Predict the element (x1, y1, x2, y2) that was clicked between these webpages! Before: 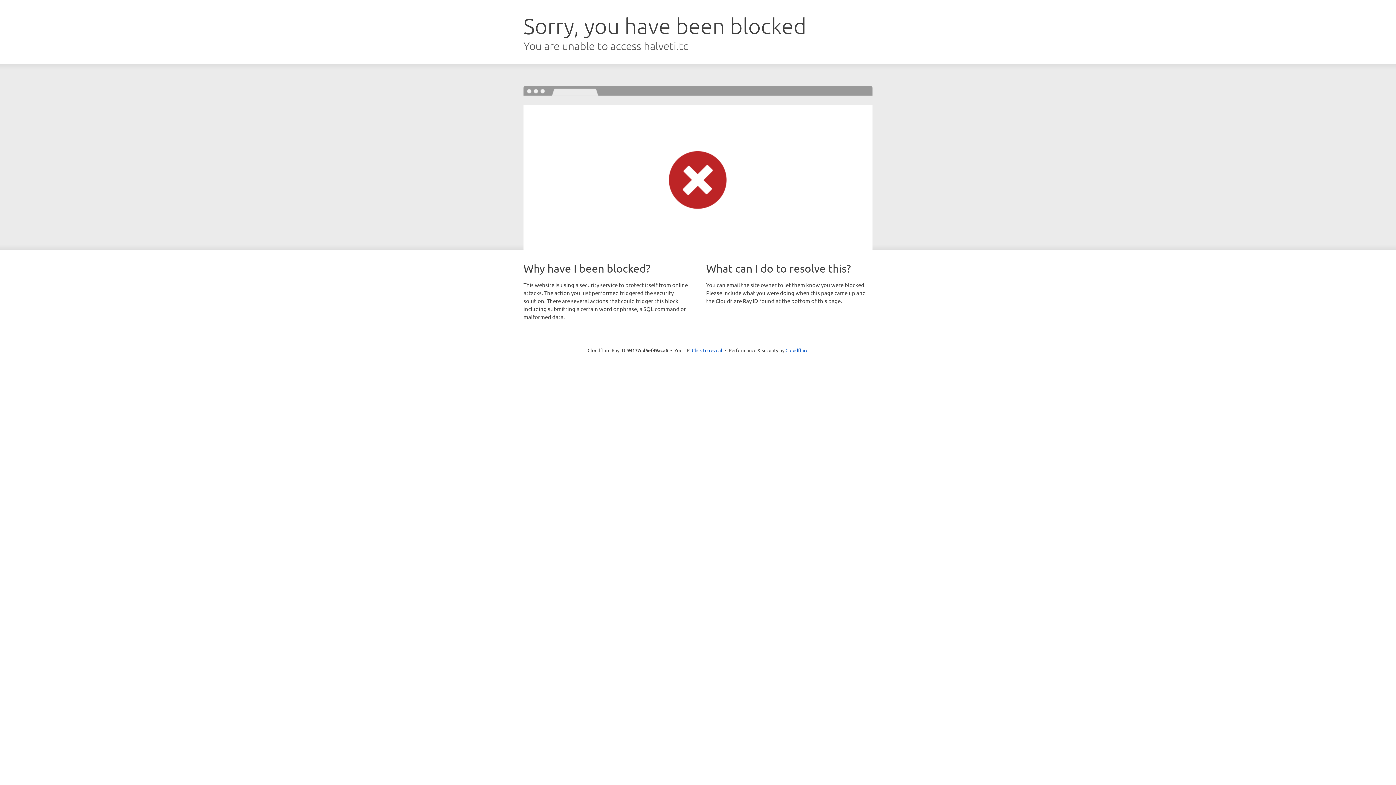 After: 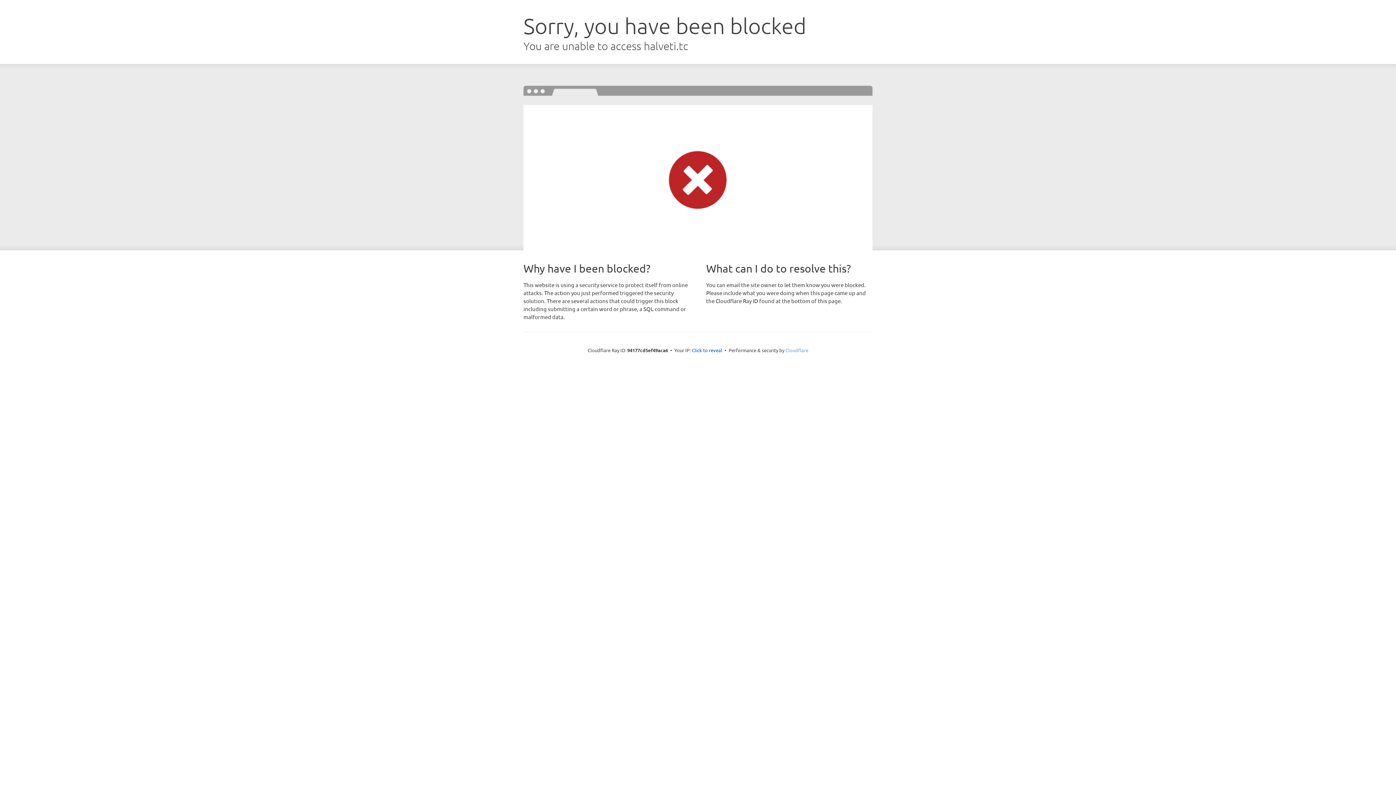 Action: label: Cloudflare bbox: (785, 347, 808, 353)